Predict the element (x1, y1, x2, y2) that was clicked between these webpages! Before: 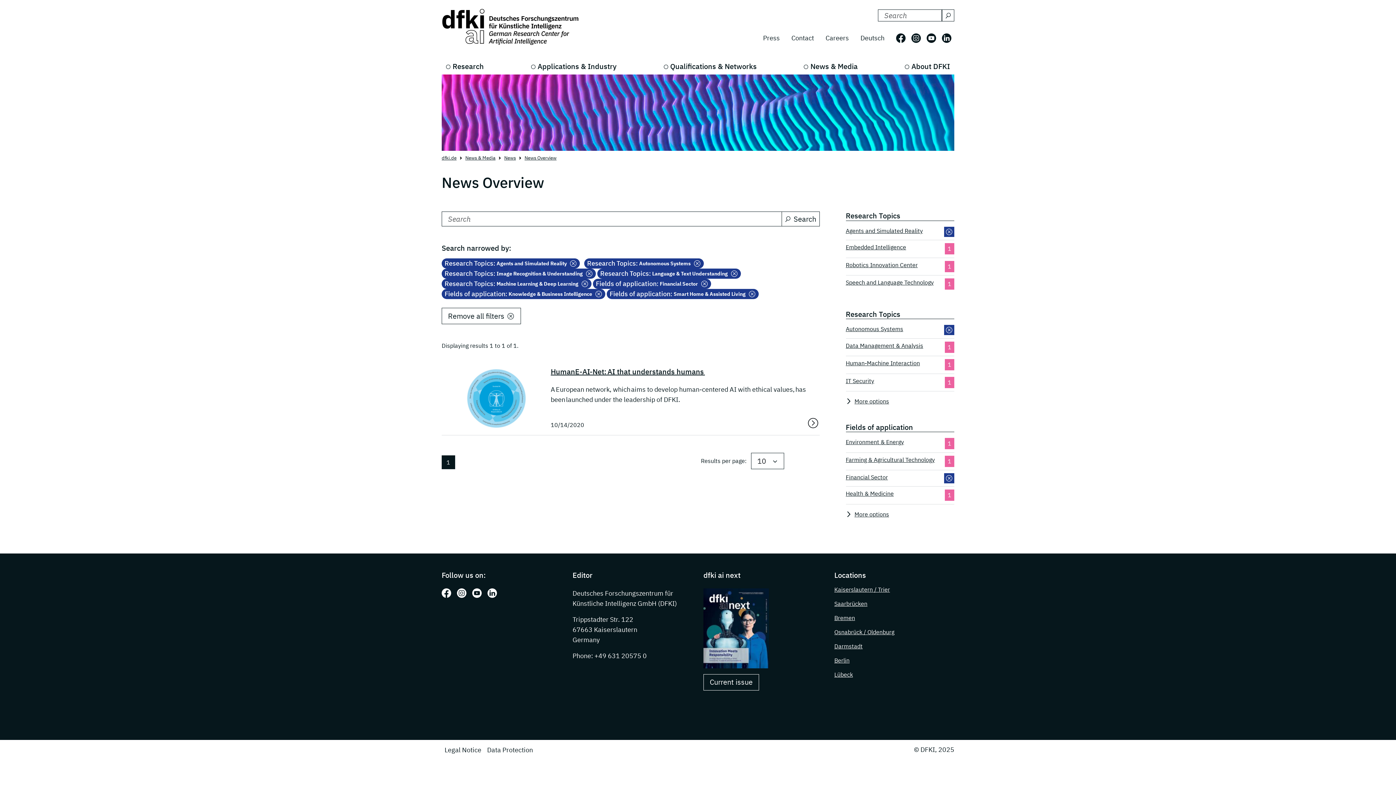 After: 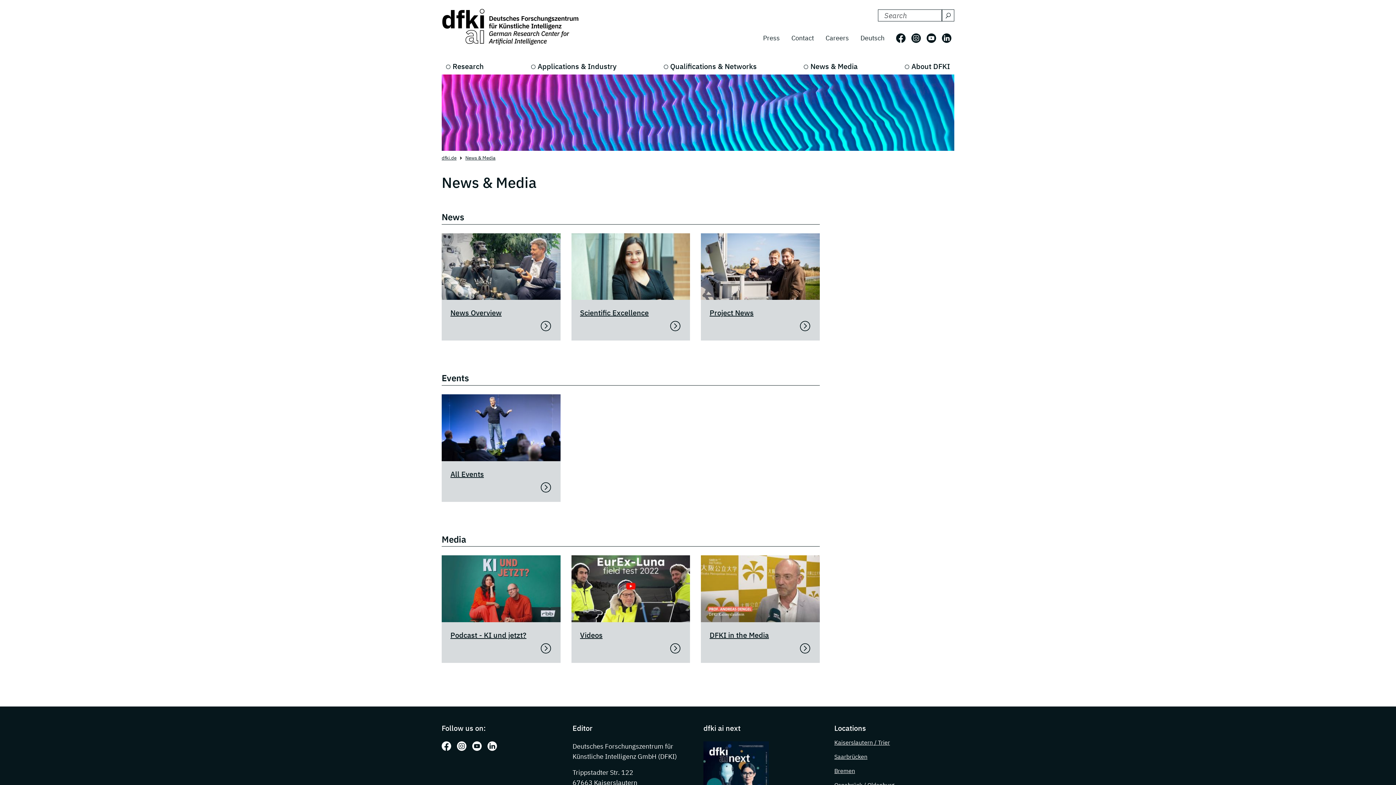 Action: label: News & Media bbox: (799, 58, 862, 74)